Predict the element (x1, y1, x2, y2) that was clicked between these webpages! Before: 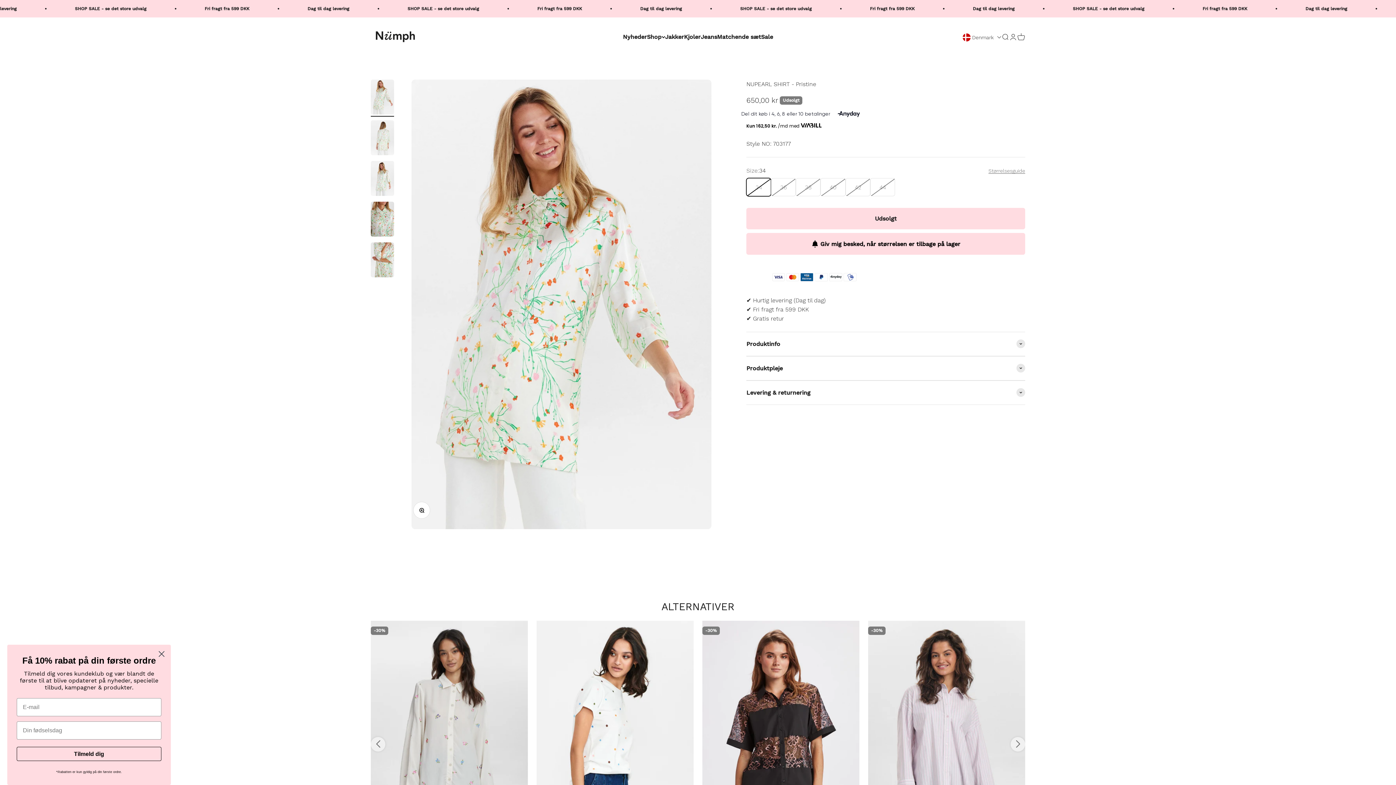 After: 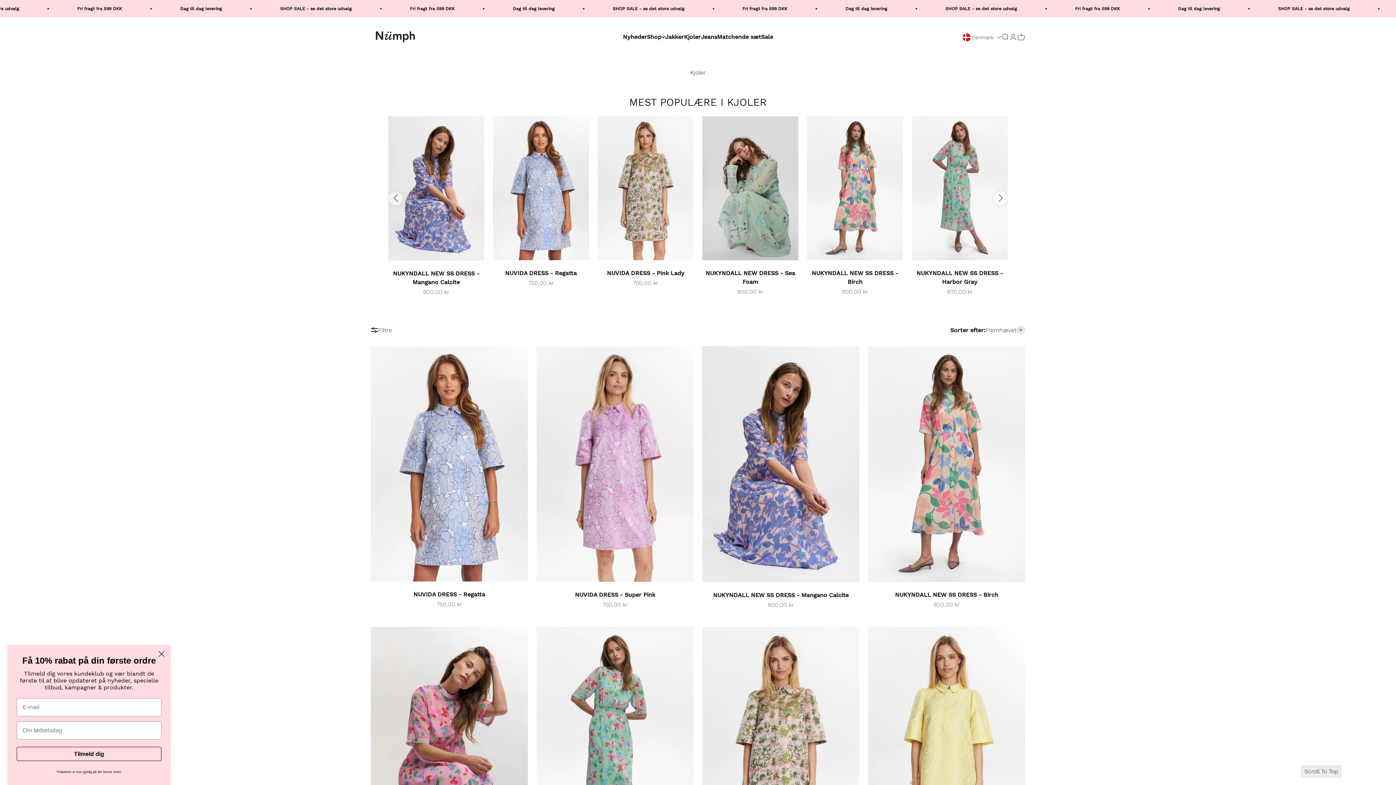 Action: label: Kjoler bbox: (684, 33, 700, 40)